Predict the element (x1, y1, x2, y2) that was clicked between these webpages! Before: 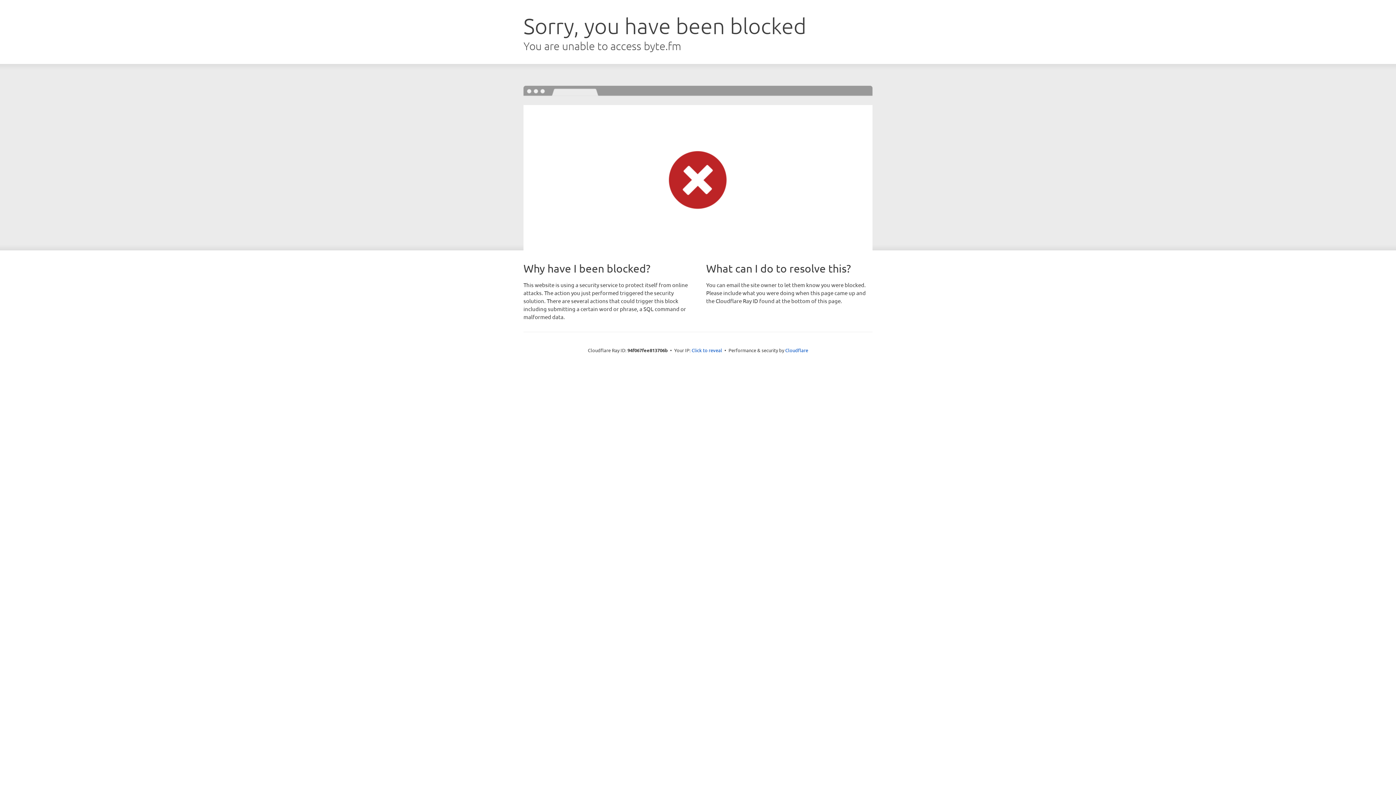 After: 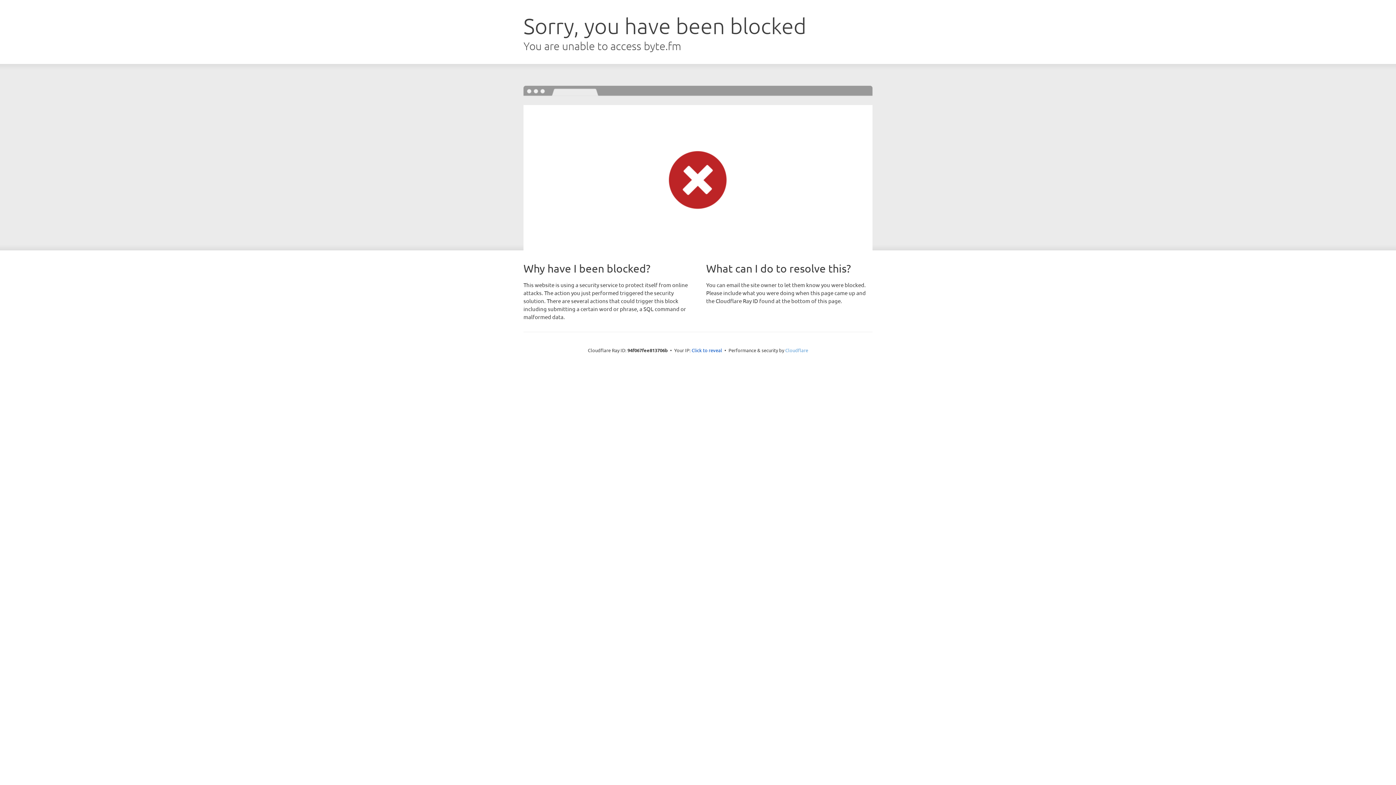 Action: bbox: (785, 347, 808, 353) label: Cloudflare